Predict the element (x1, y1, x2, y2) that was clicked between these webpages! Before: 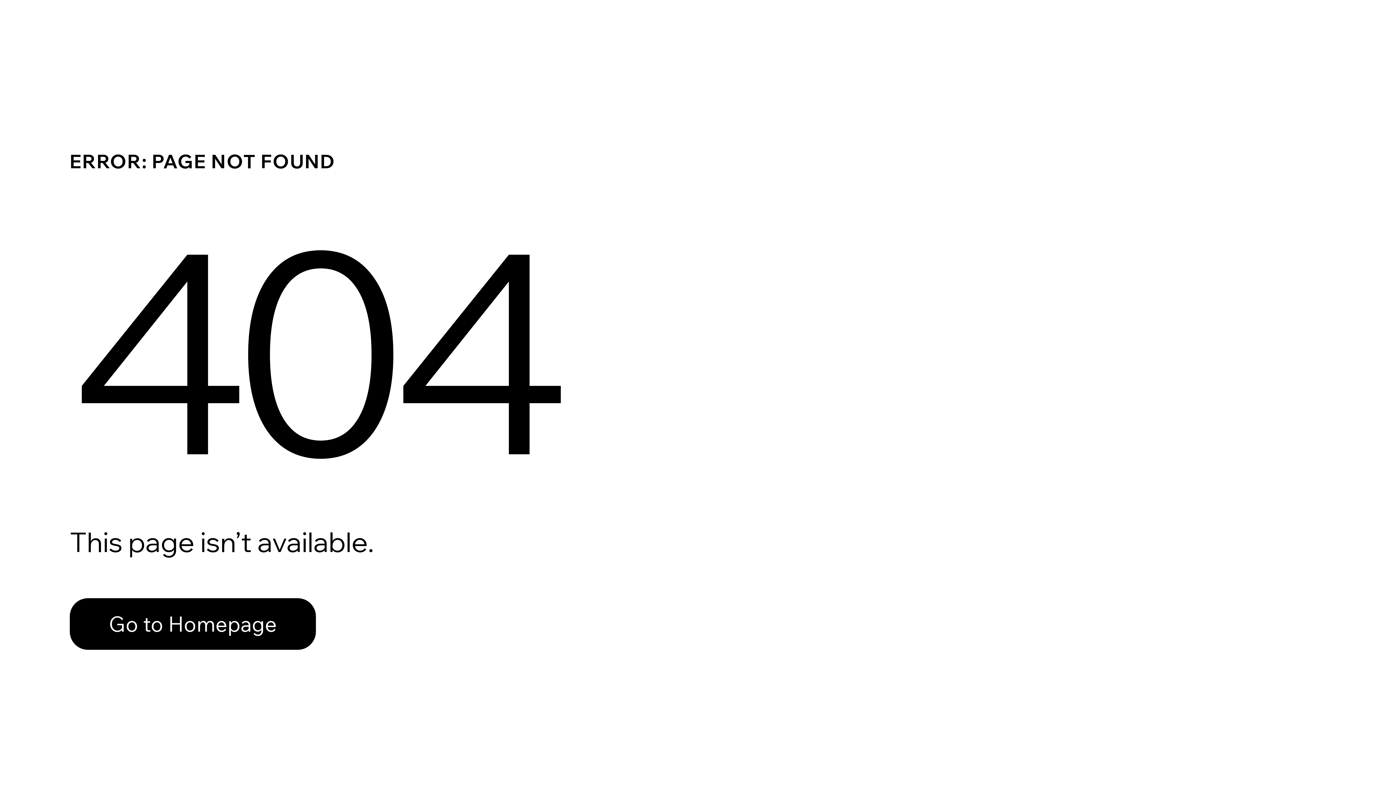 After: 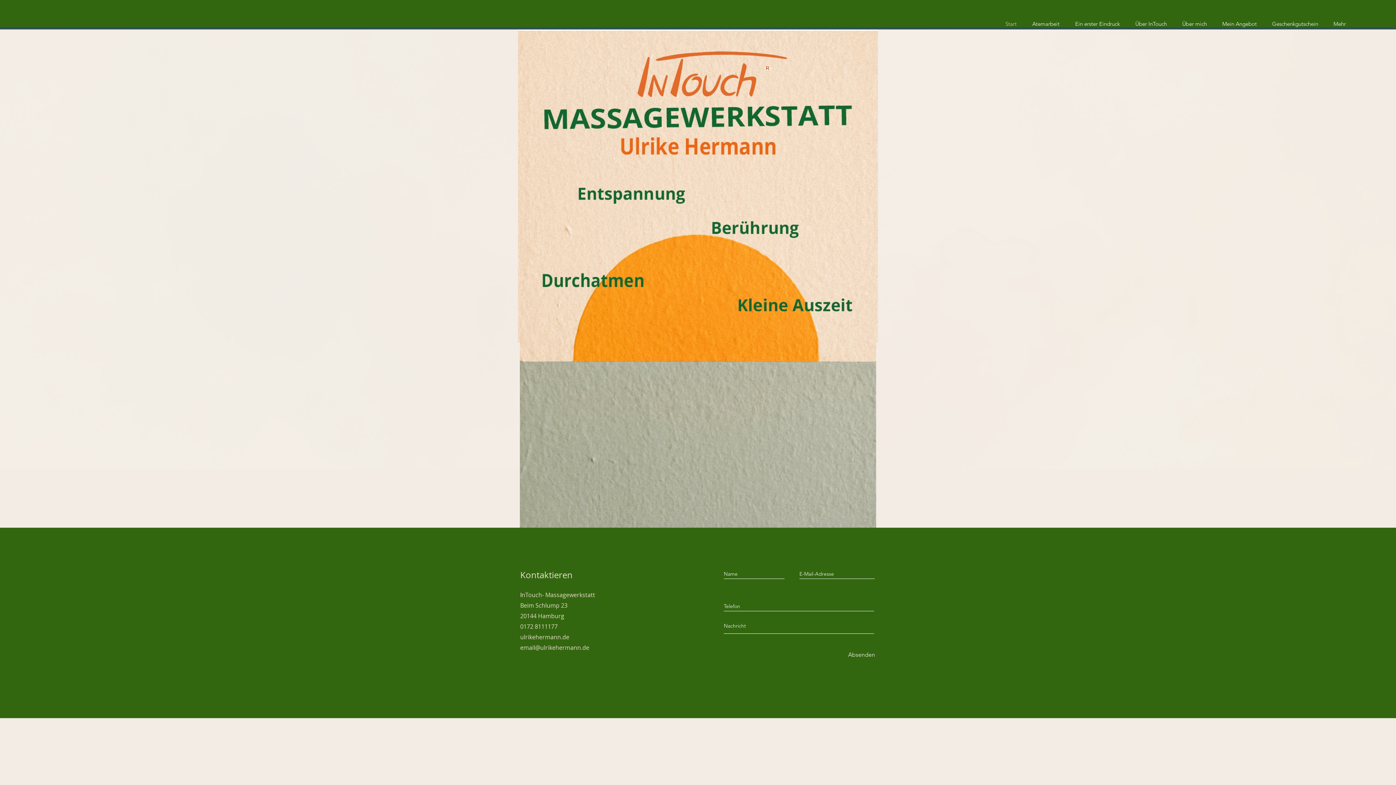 Action: label: Go to Homepage bbox: (69, 598, 316, 650)